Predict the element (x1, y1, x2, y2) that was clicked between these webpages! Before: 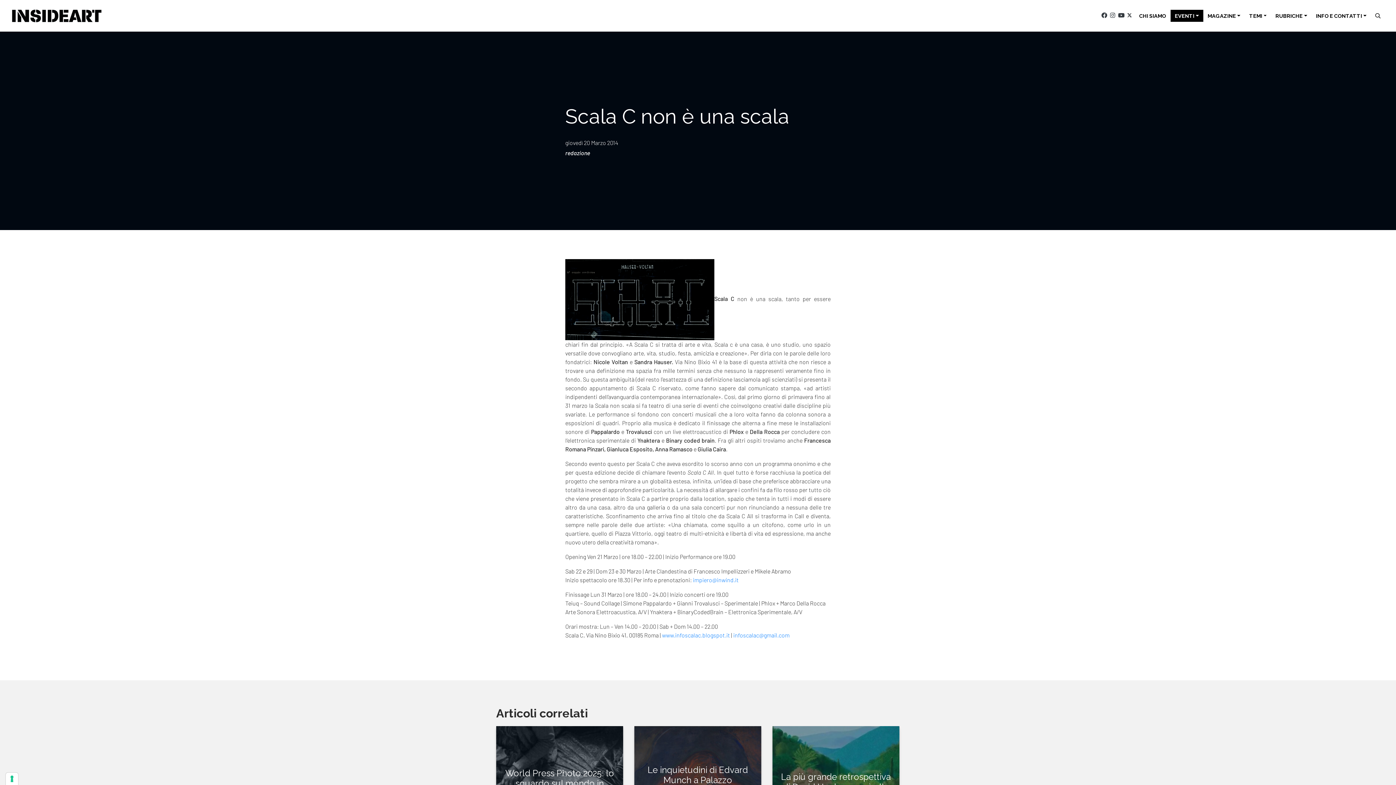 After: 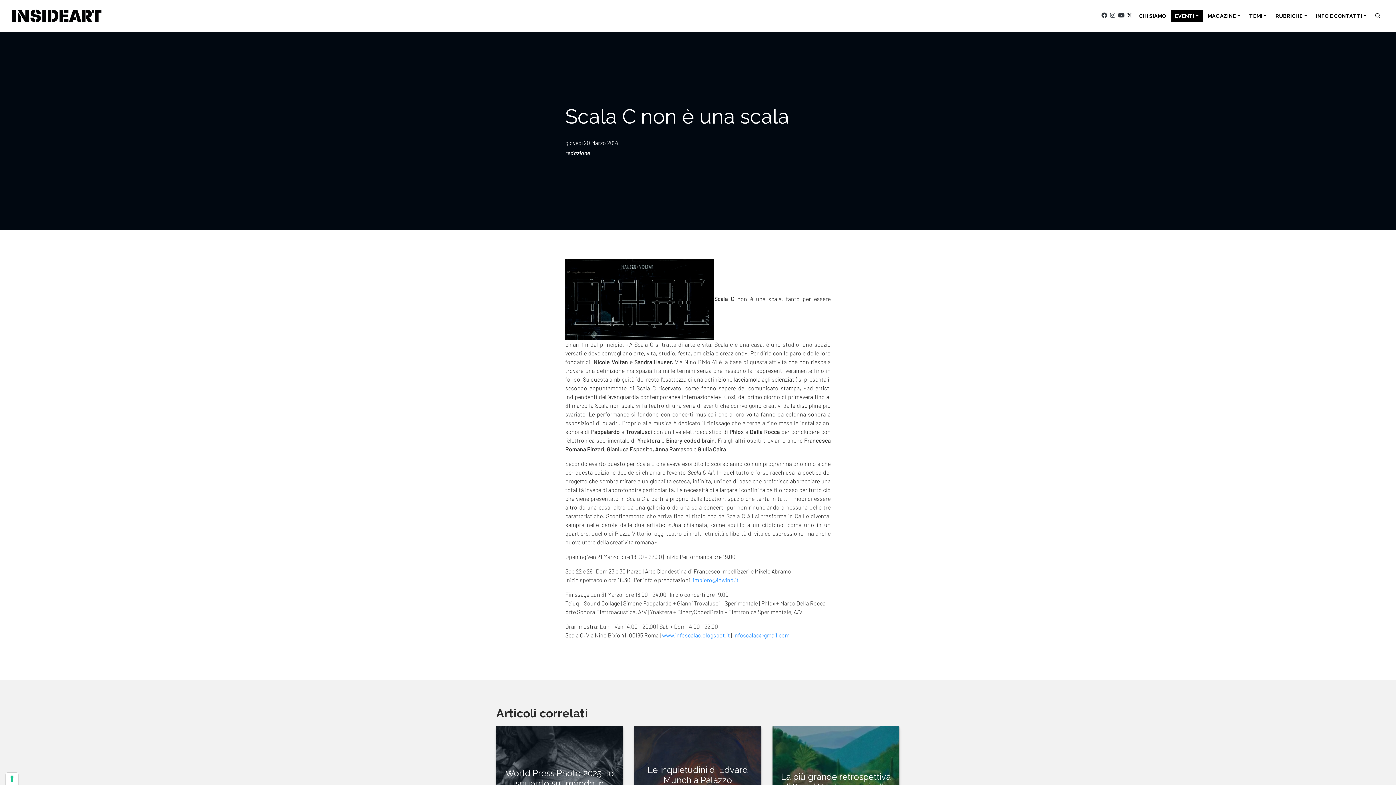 Action: bbox: (1101, 12, 1107, 19)